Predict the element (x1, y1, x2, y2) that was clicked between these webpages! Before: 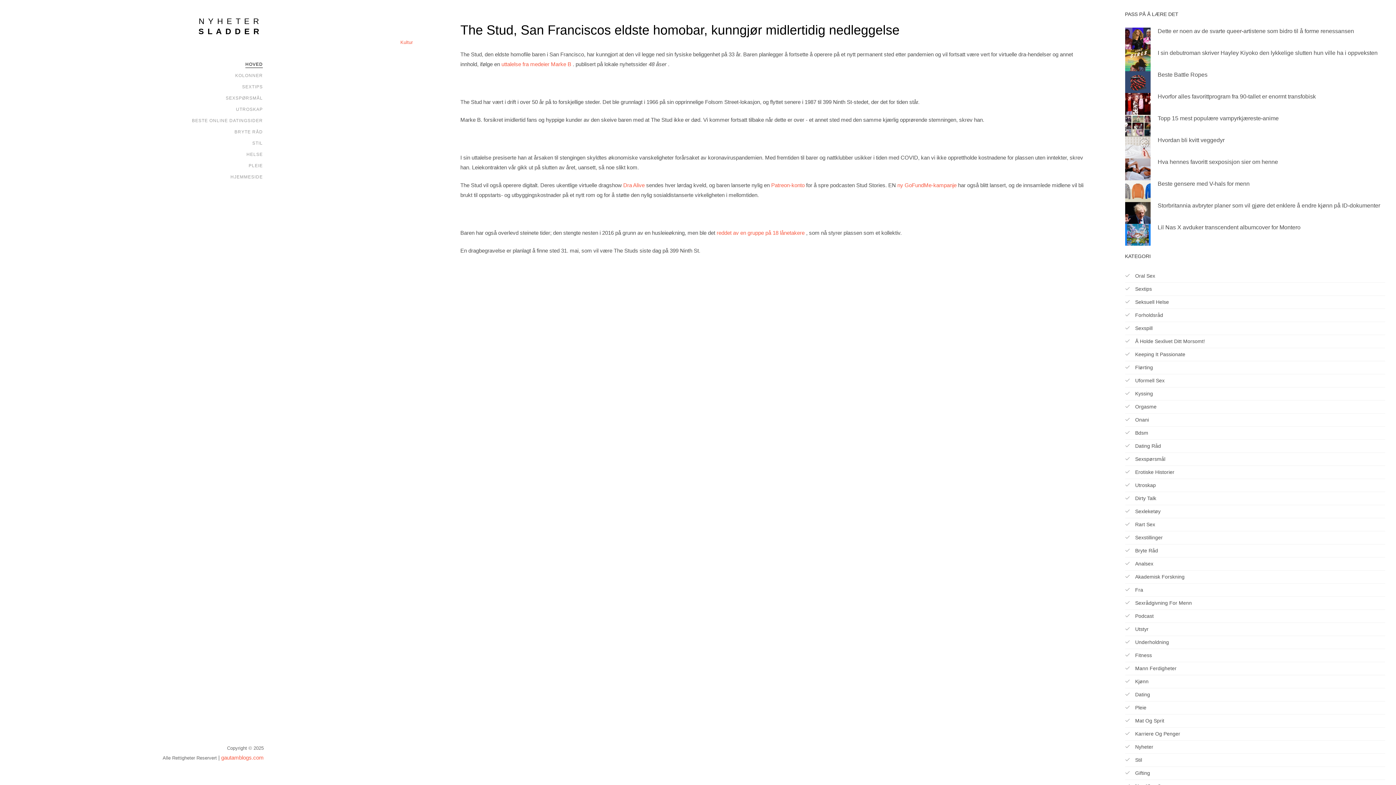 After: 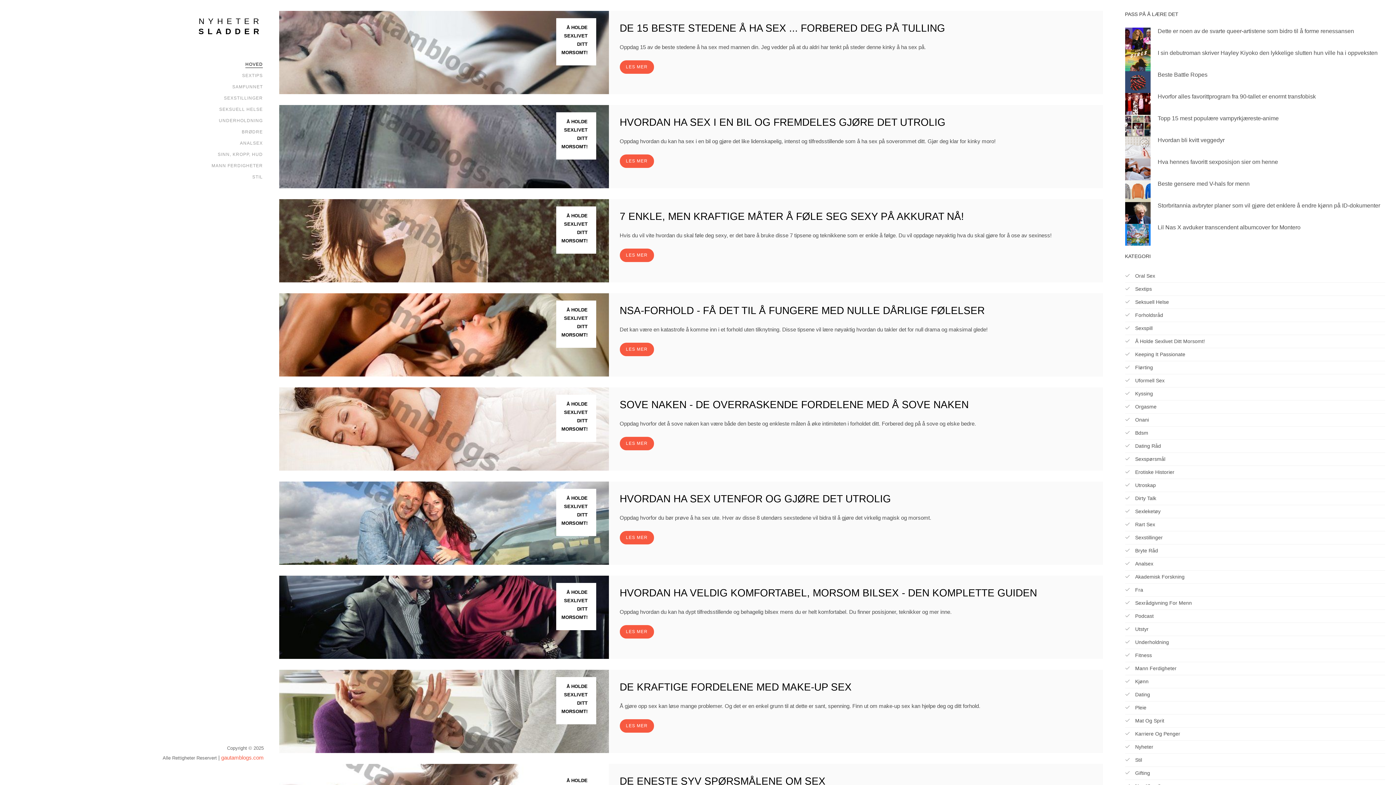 Action: bbox: (1125, 335, 1385, 348) label:  Å Holde Sexlivet Ditt Morsomt!